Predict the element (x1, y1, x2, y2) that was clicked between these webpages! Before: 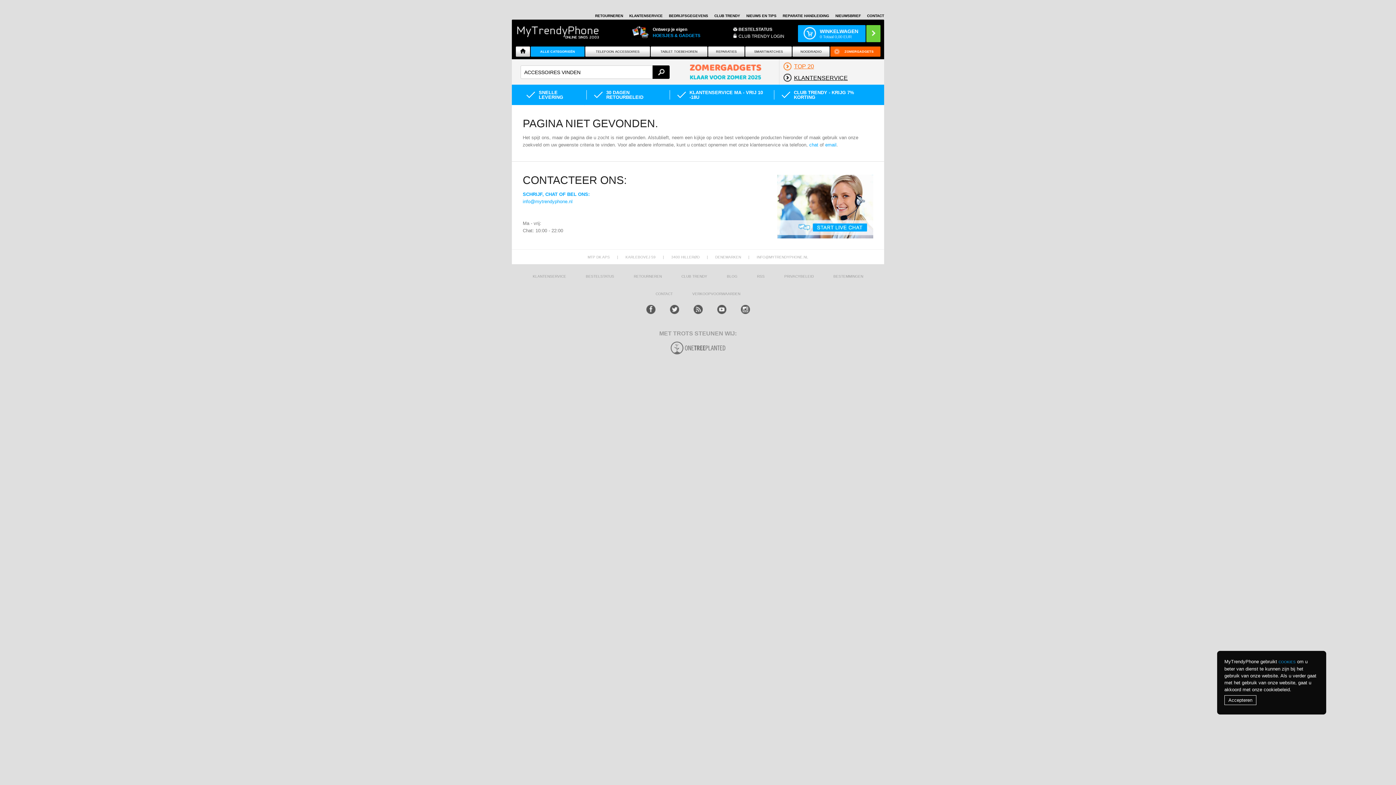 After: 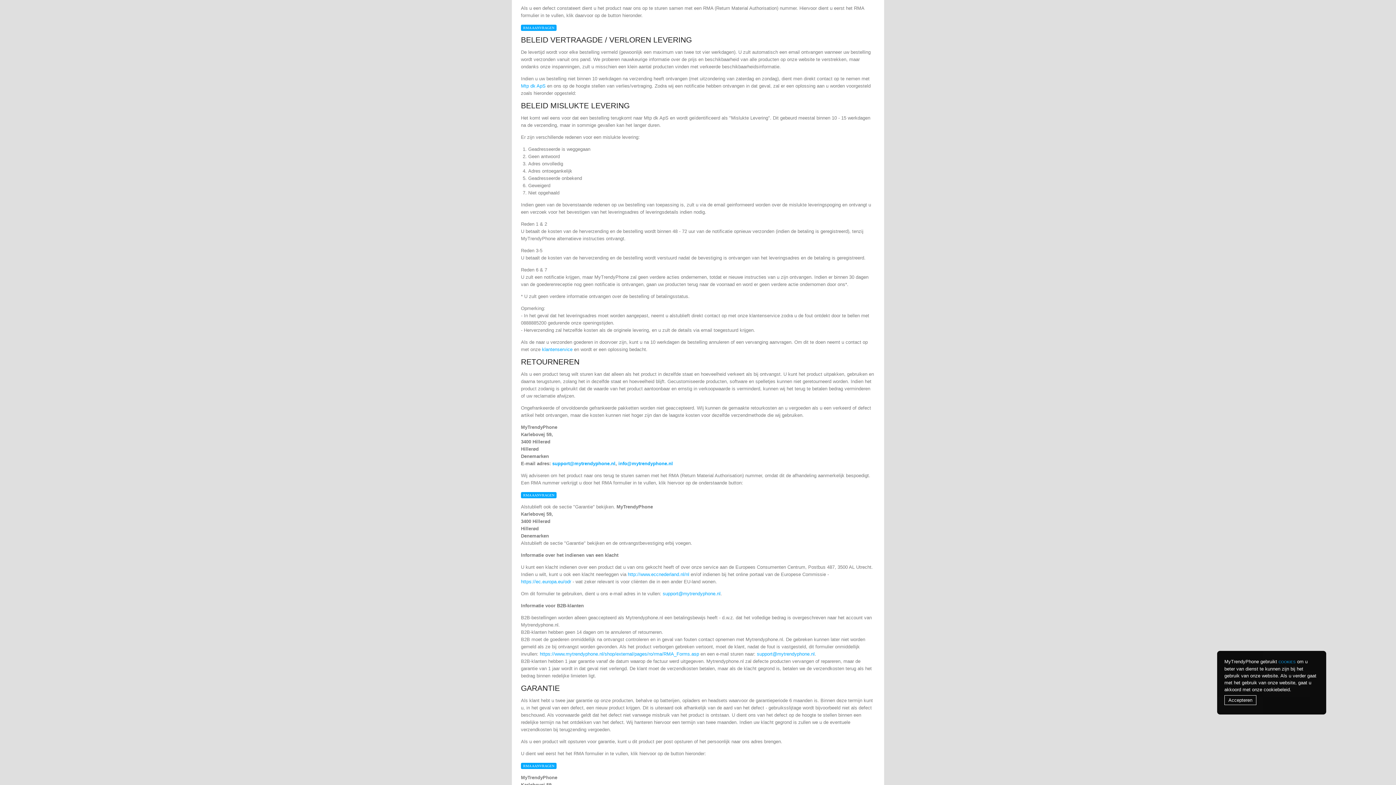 Action: label: 30 DAGEN RETOURBELEID bbox: (586, 90, 670, 99)